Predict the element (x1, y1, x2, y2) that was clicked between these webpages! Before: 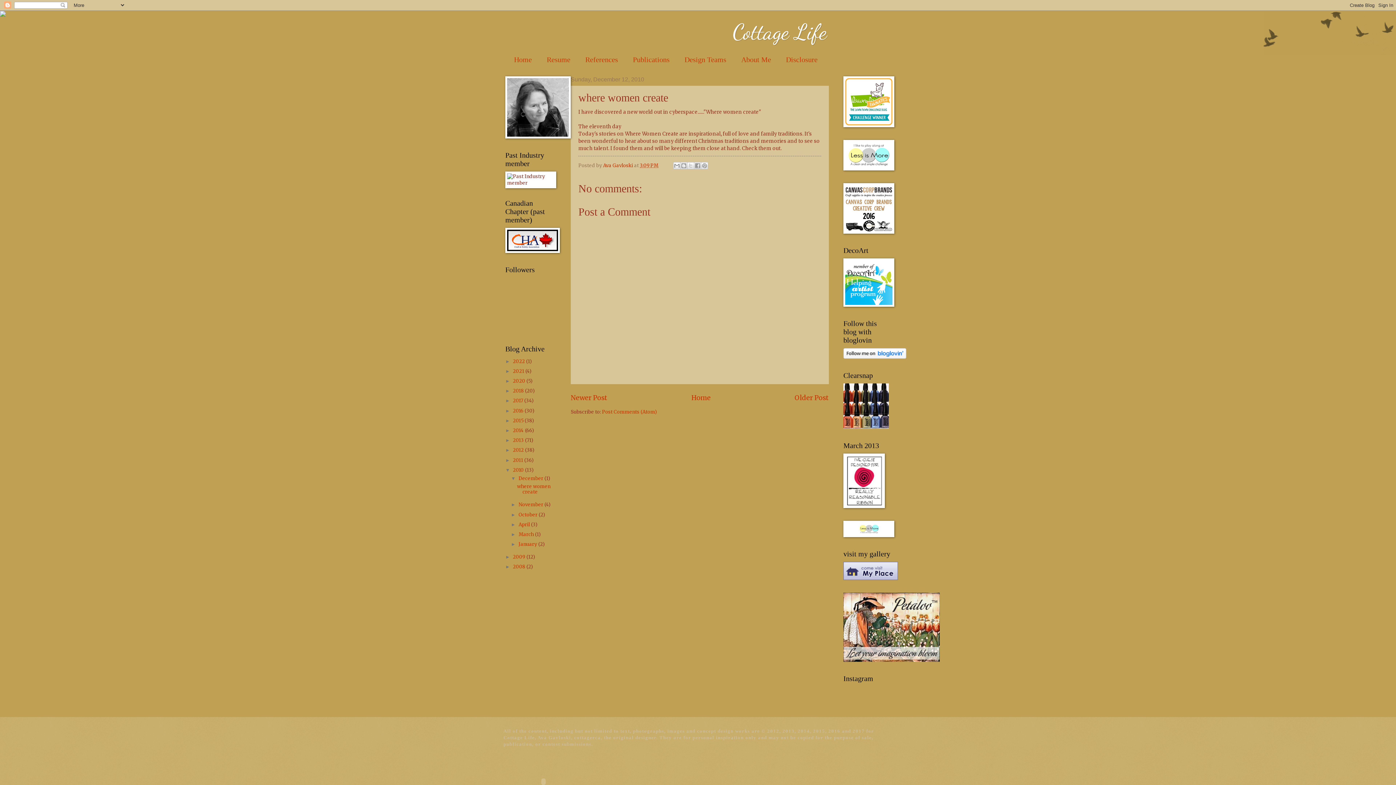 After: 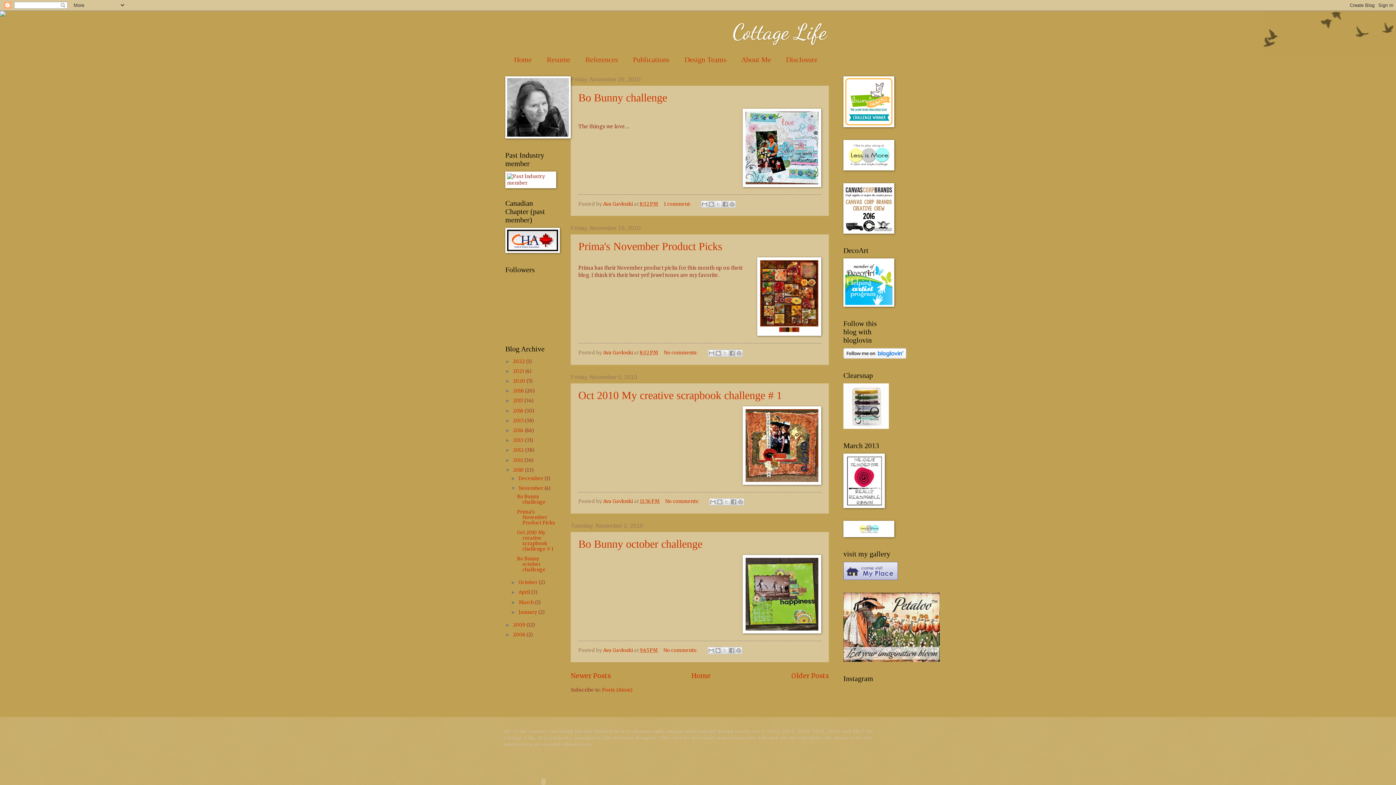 Action: label: November  bbox: (518, 501, 544, 508)